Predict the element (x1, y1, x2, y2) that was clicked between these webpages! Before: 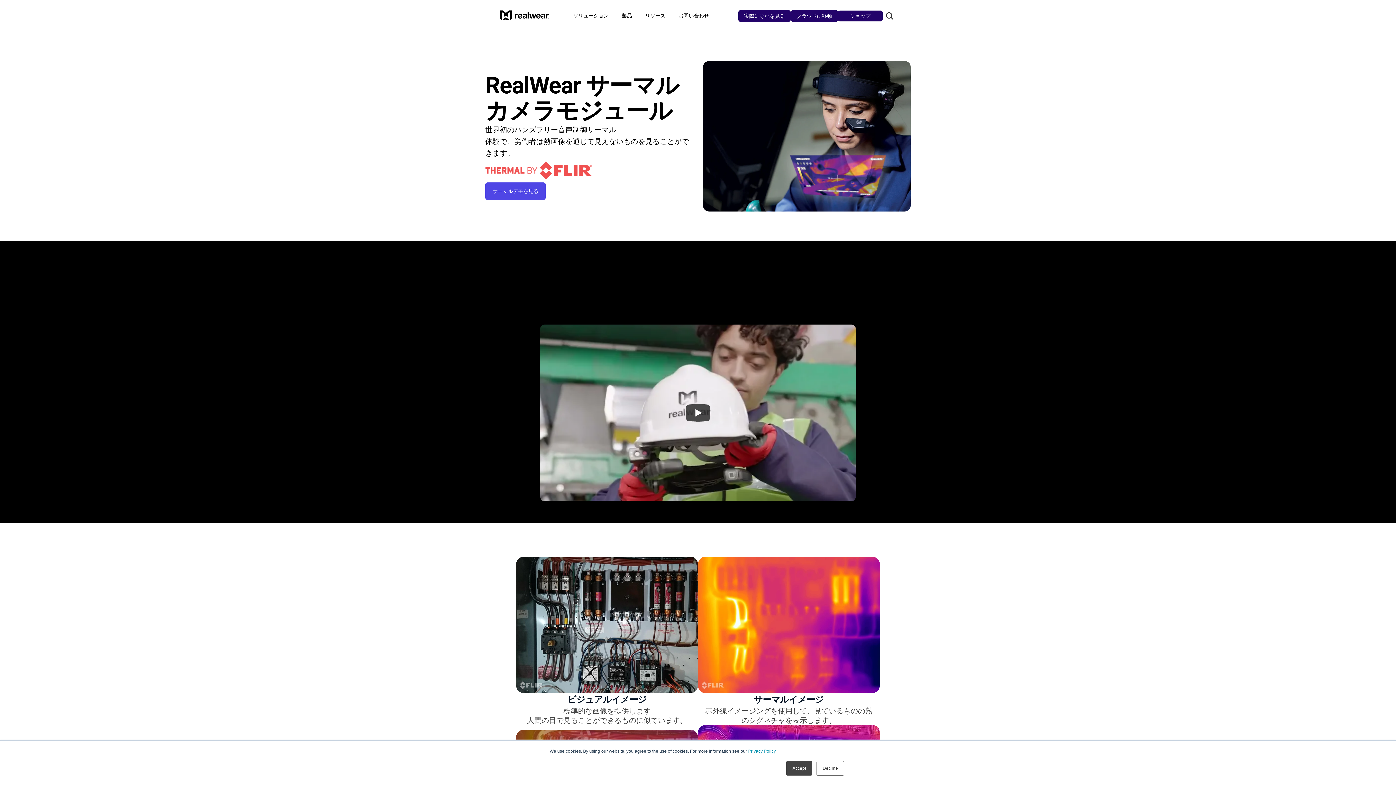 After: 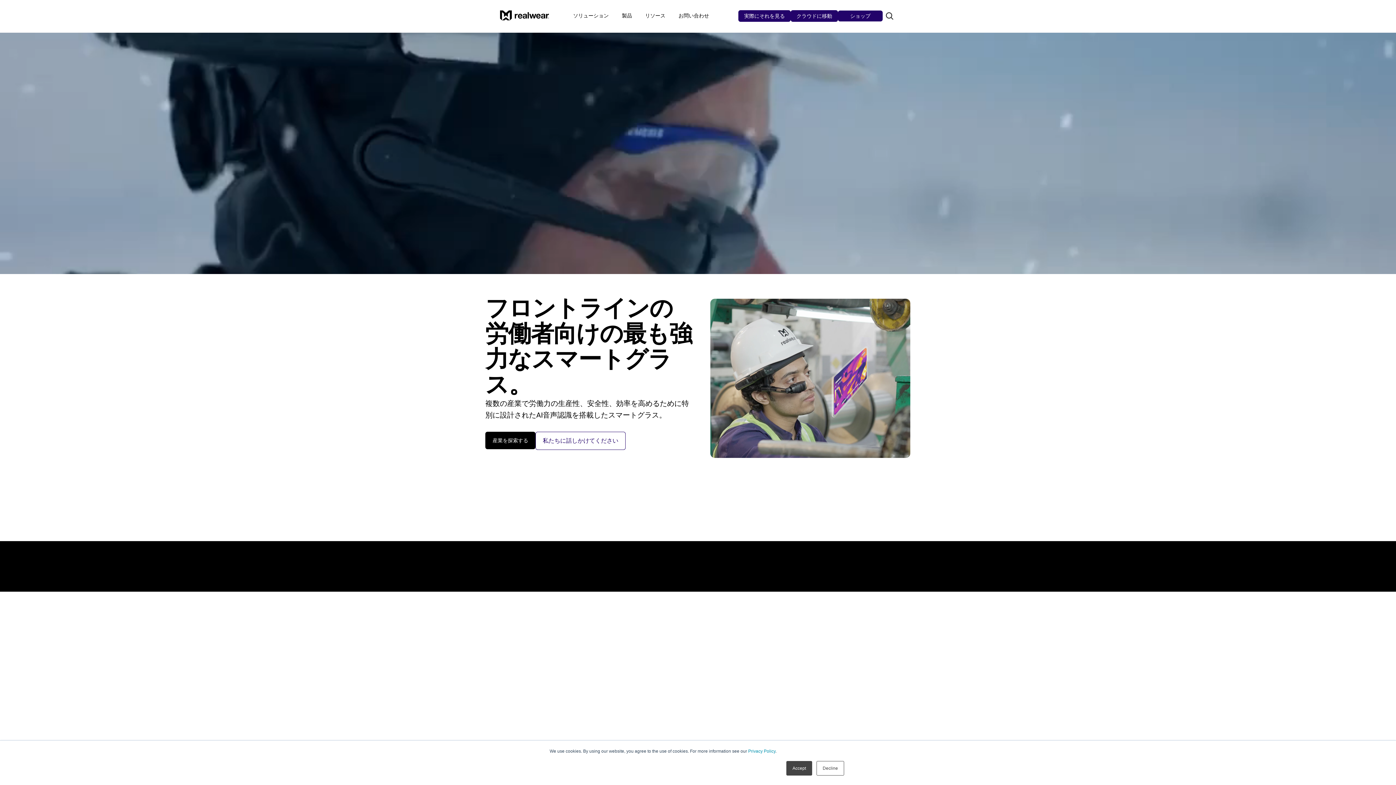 Action: bbox: (500, 9, 549, 22)